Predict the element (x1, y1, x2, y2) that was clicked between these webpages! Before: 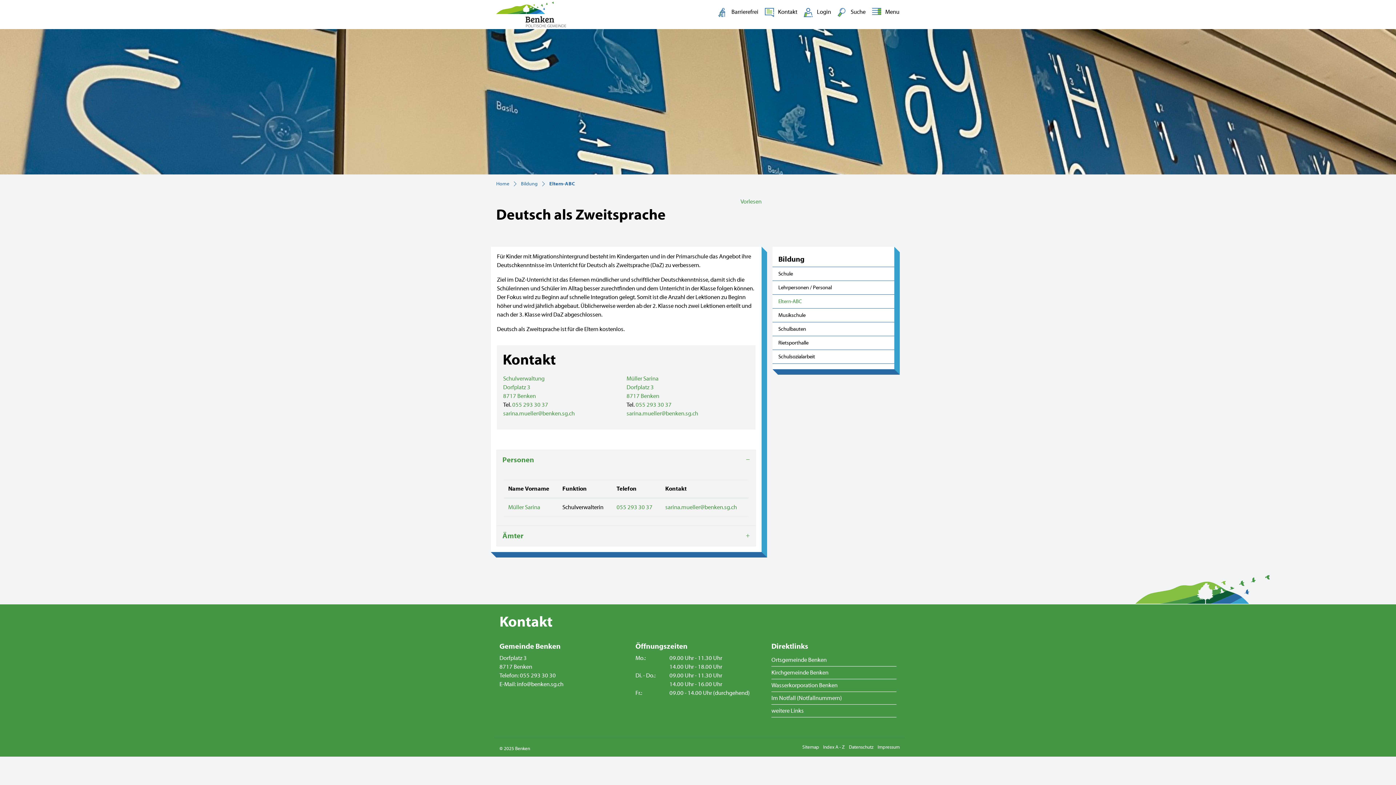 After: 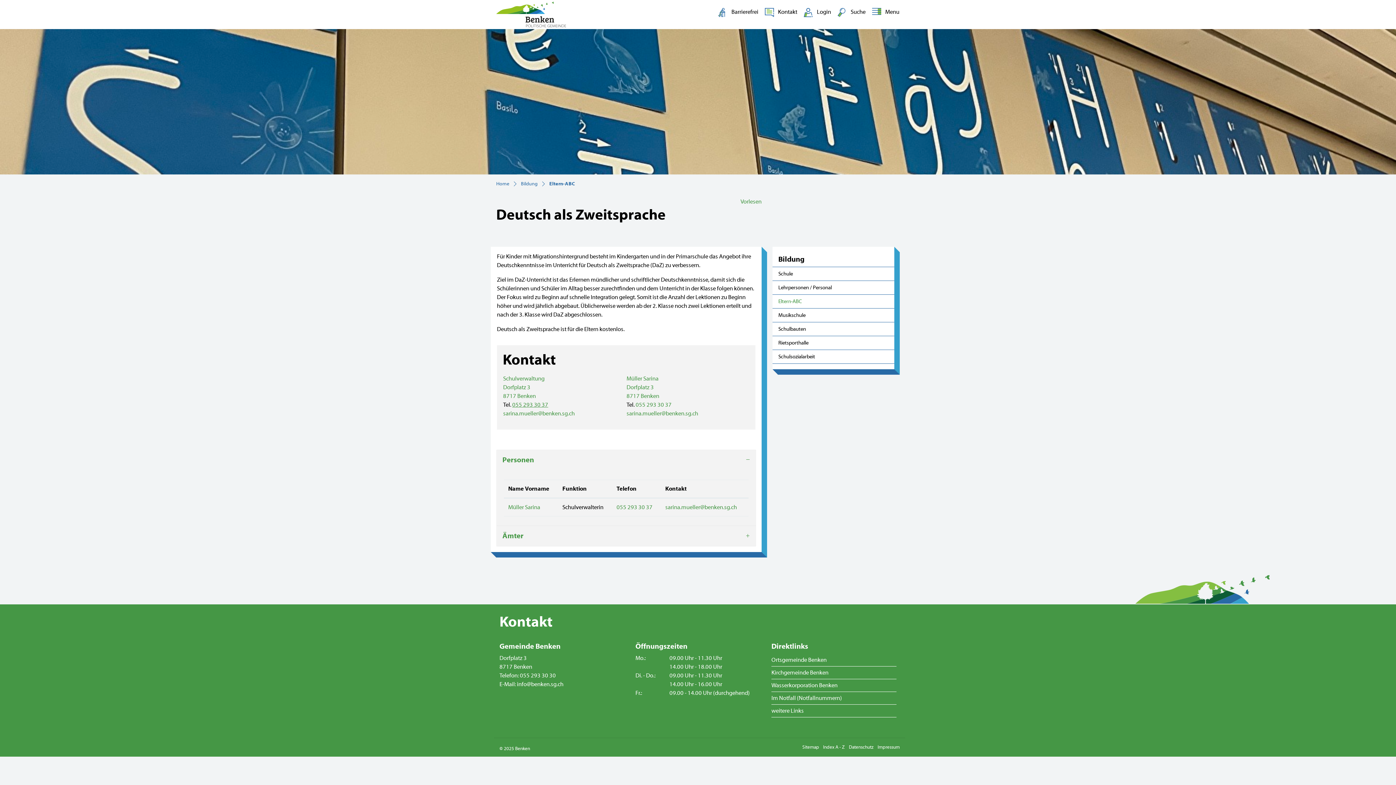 Action: bbox: (512, 401, 548, 408) label: 055 293 30 37